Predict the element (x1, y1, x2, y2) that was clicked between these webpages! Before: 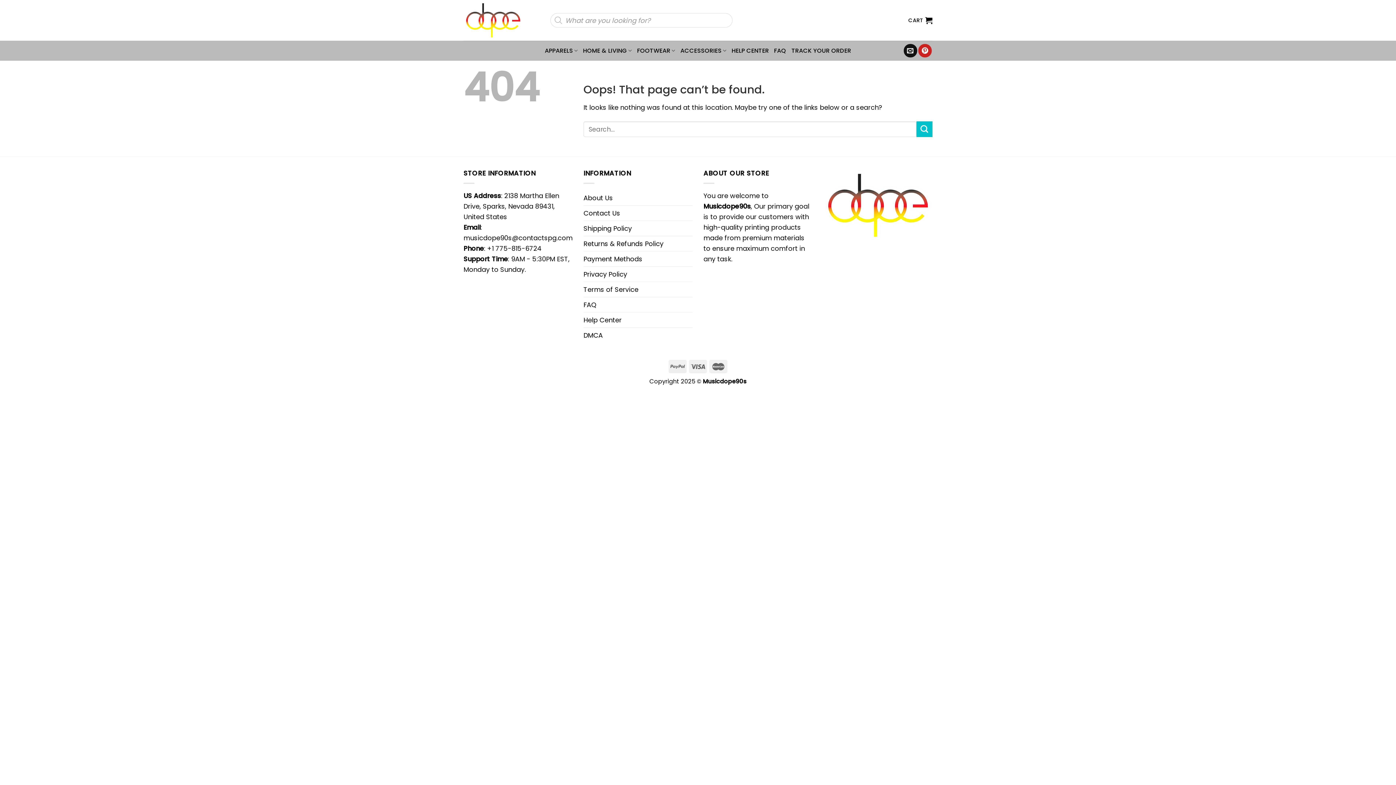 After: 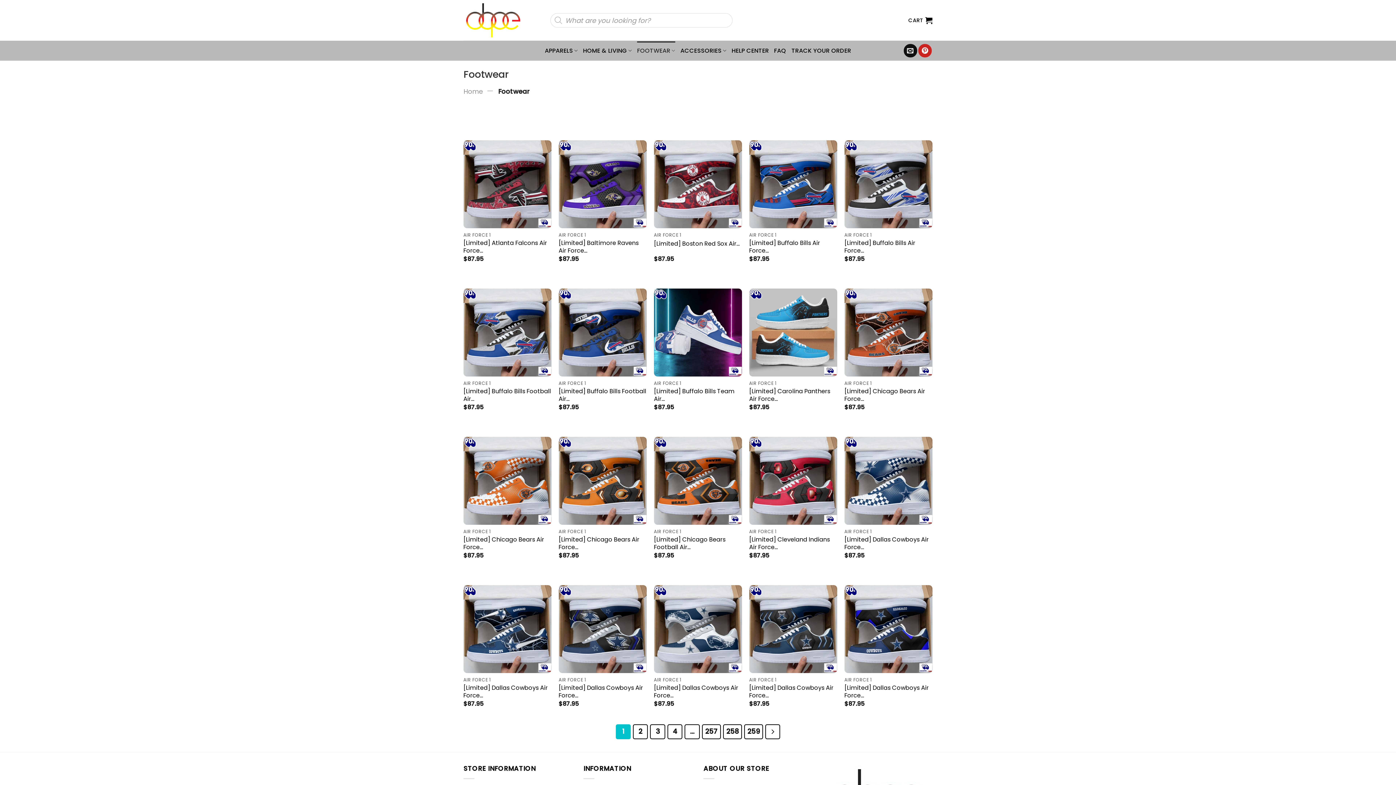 Action: bbox: (637, 41, 675, 60) label: FOOTWEAR